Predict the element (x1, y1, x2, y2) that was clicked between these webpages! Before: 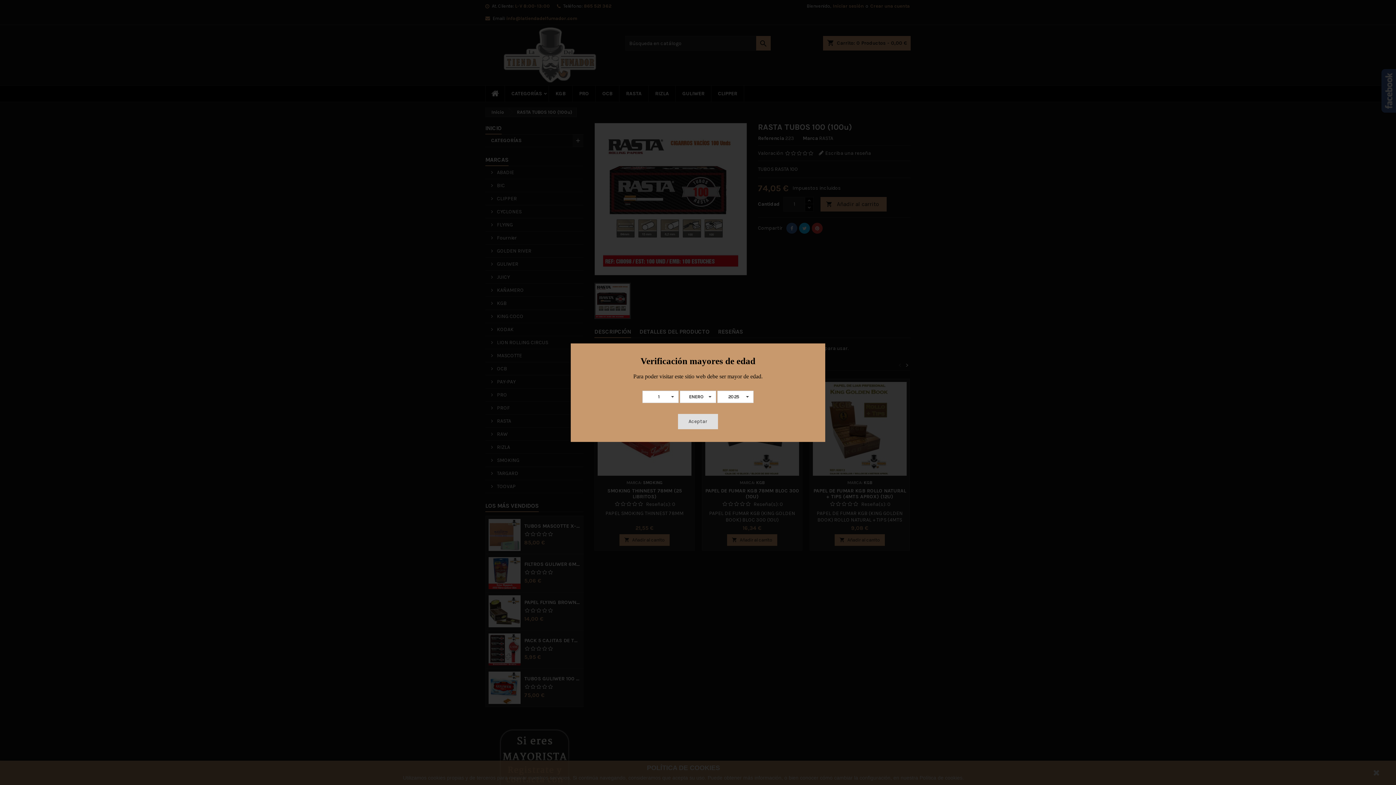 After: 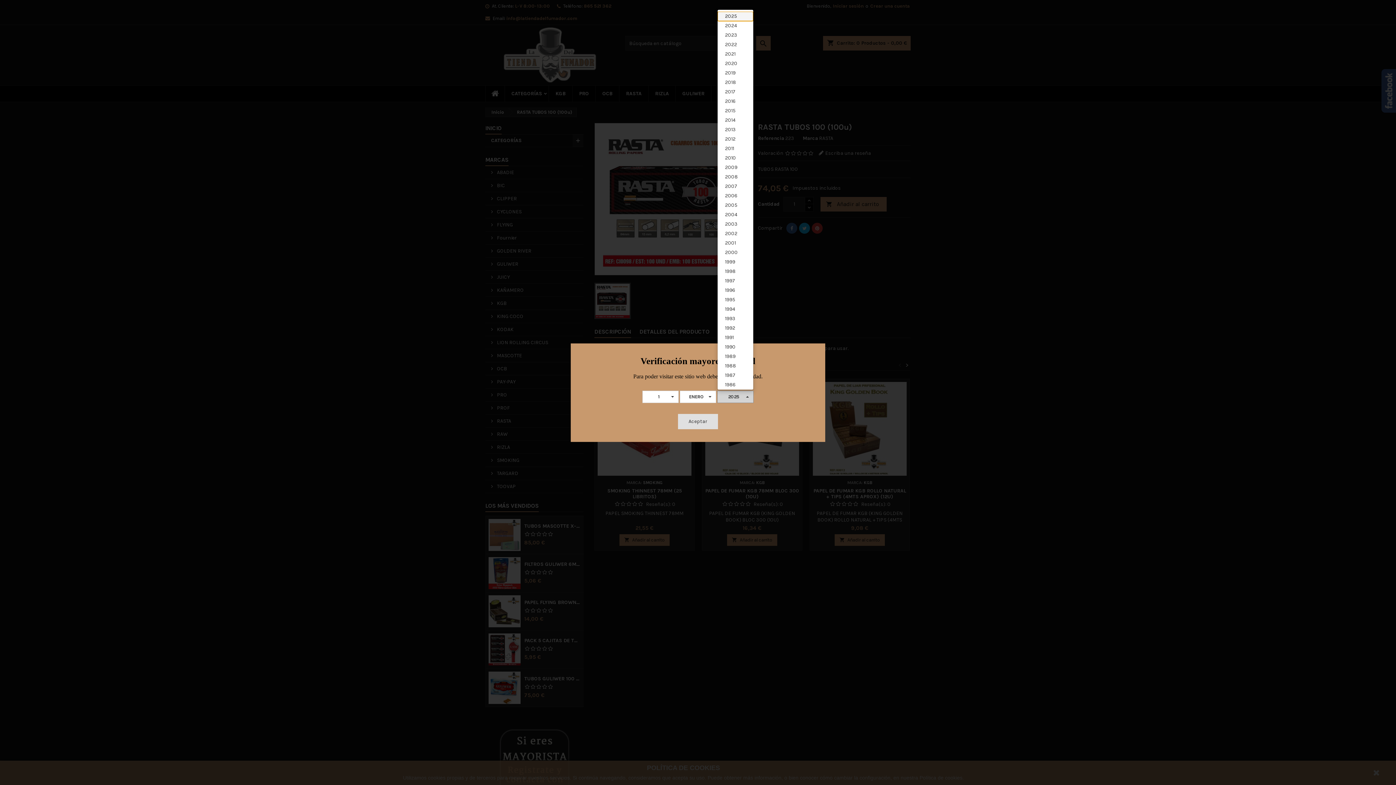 Action: bbox: (717, 390, 753, 403) label: 2025
 